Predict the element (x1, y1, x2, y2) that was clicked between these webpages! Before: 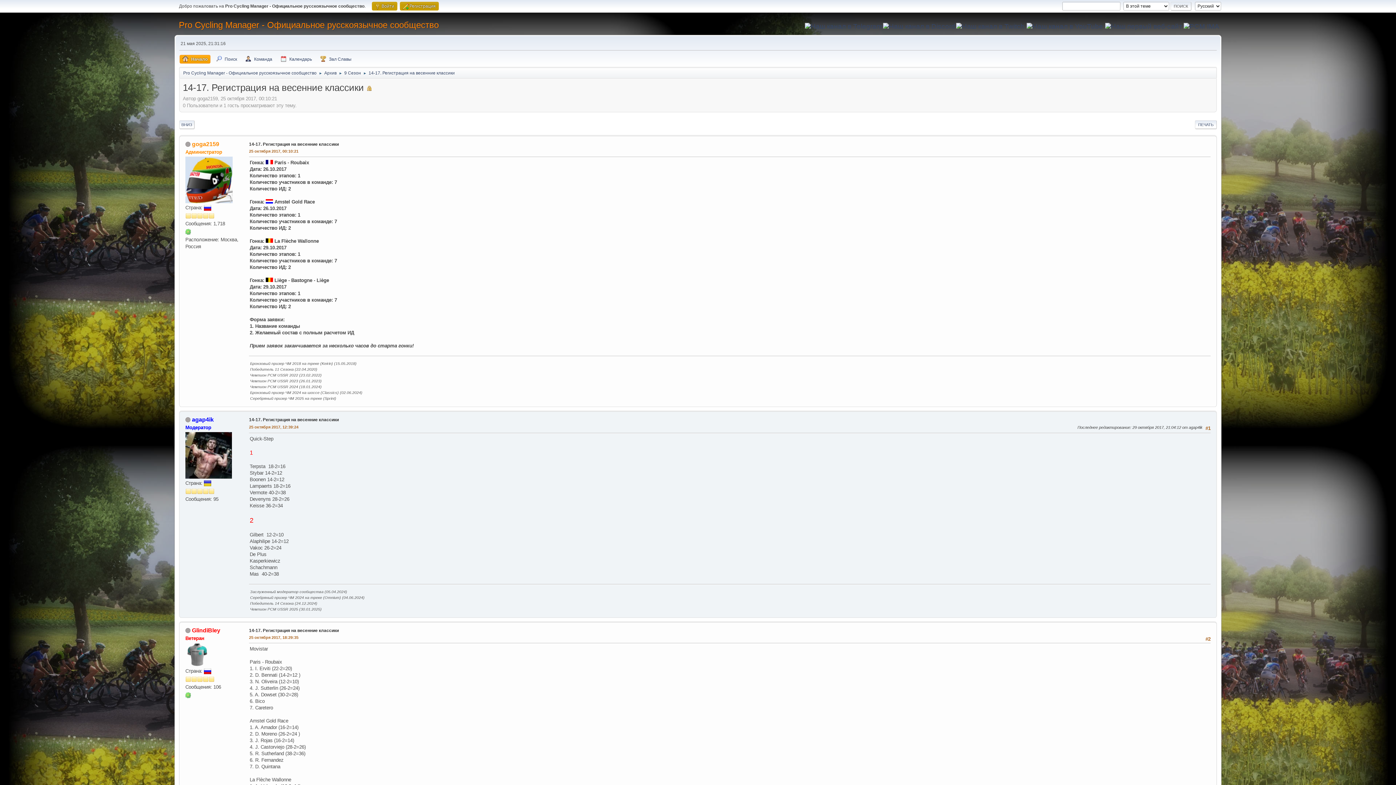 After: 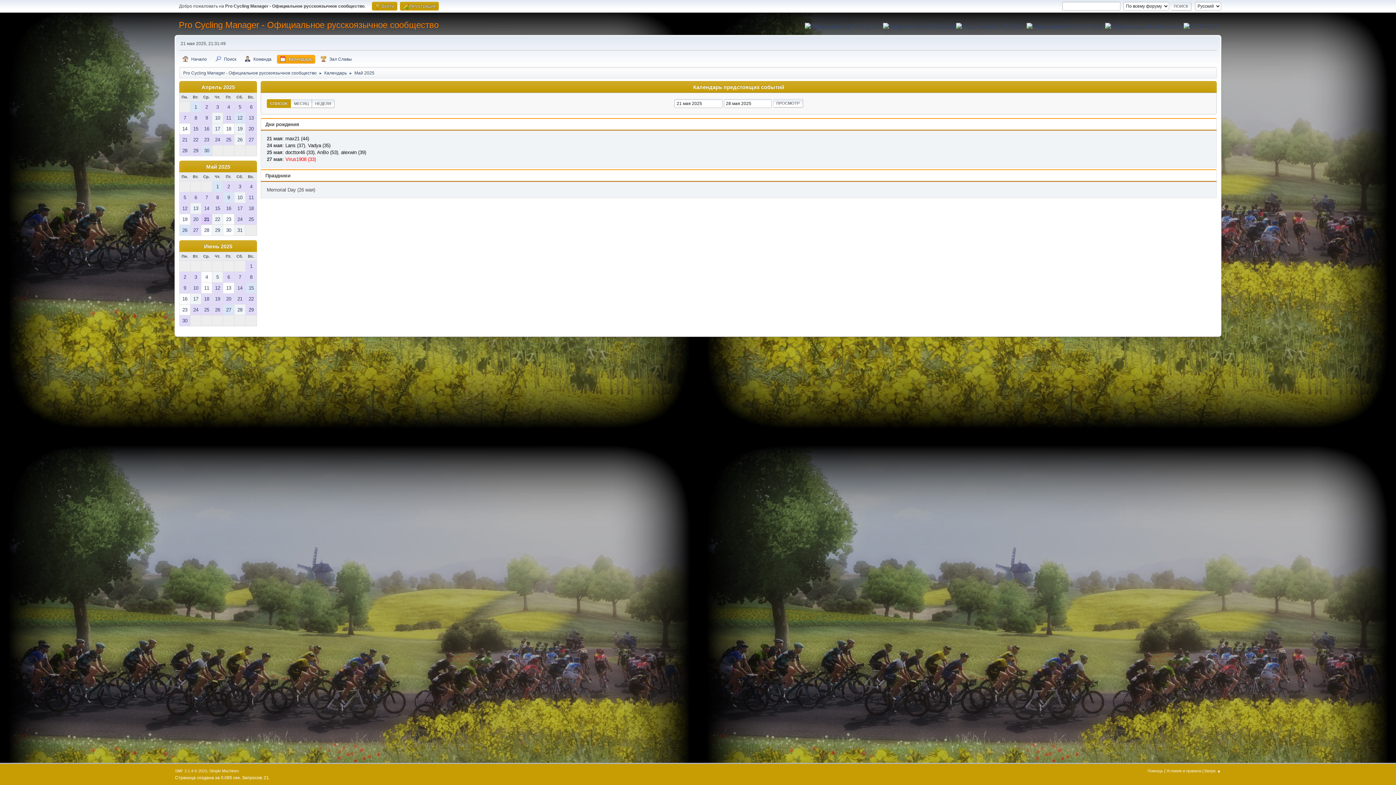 Action: bbox: (277, 54, 314, 63) label: Календарь